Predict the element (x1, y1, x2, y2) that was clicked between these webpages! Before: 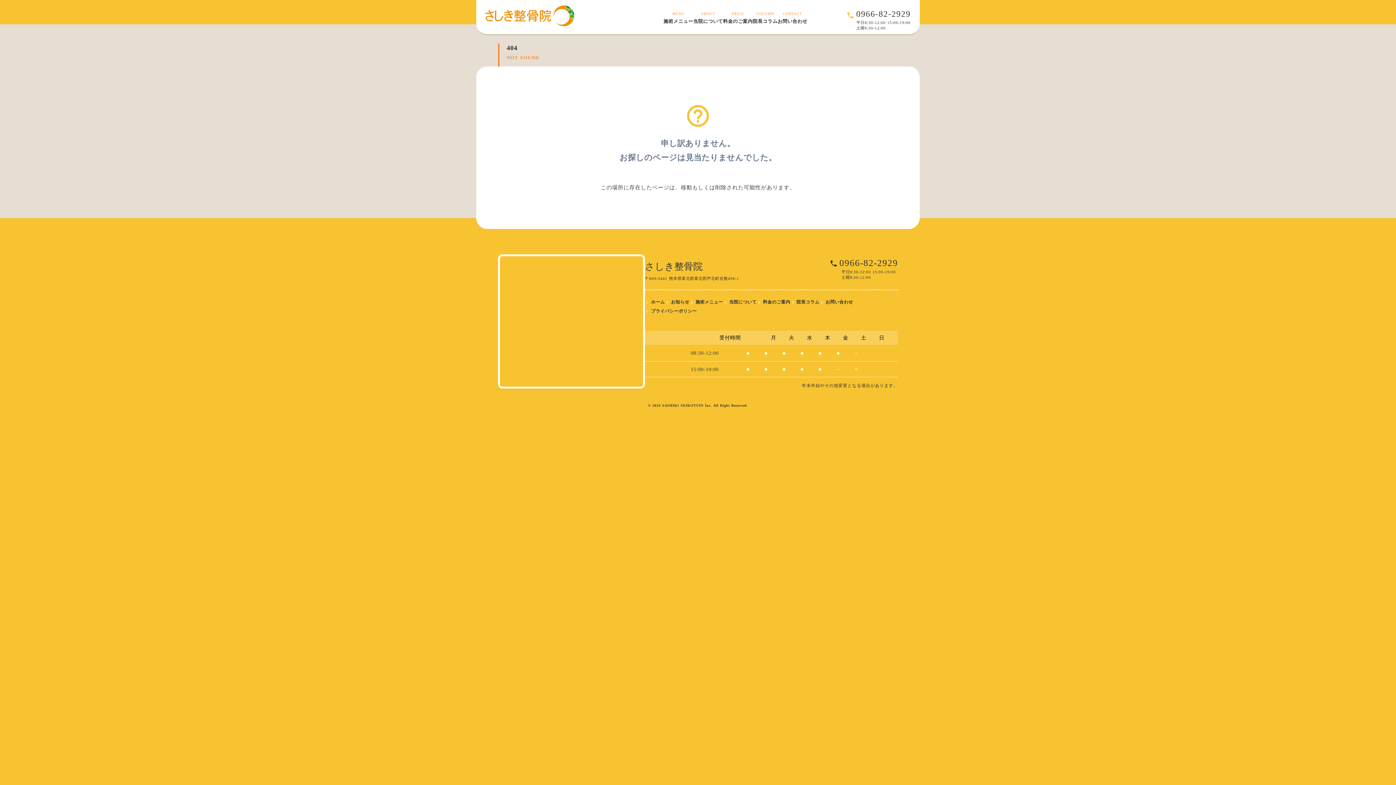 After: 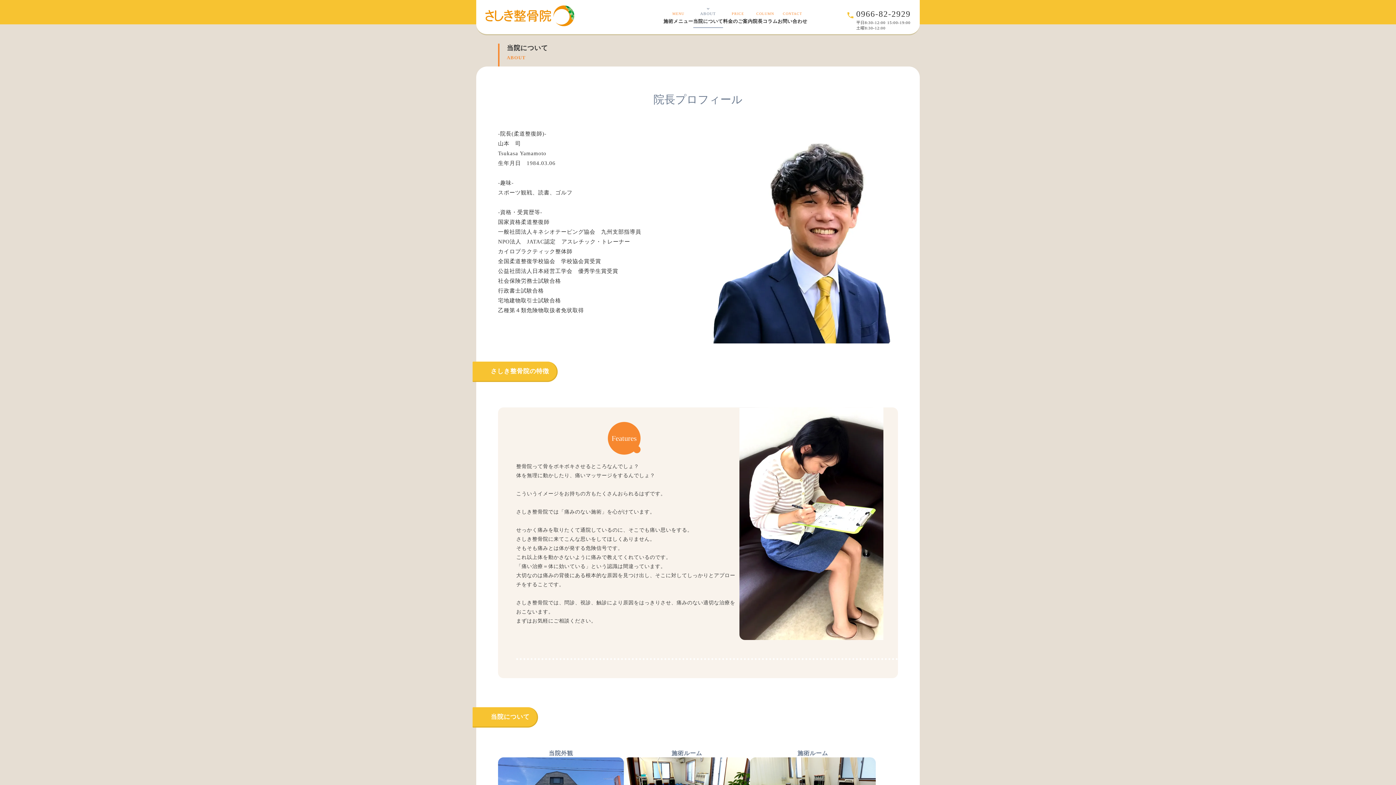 Action: bbox: (693, -1, 723, 20) label: keyboard_arrow_down

ABOUT

当院について